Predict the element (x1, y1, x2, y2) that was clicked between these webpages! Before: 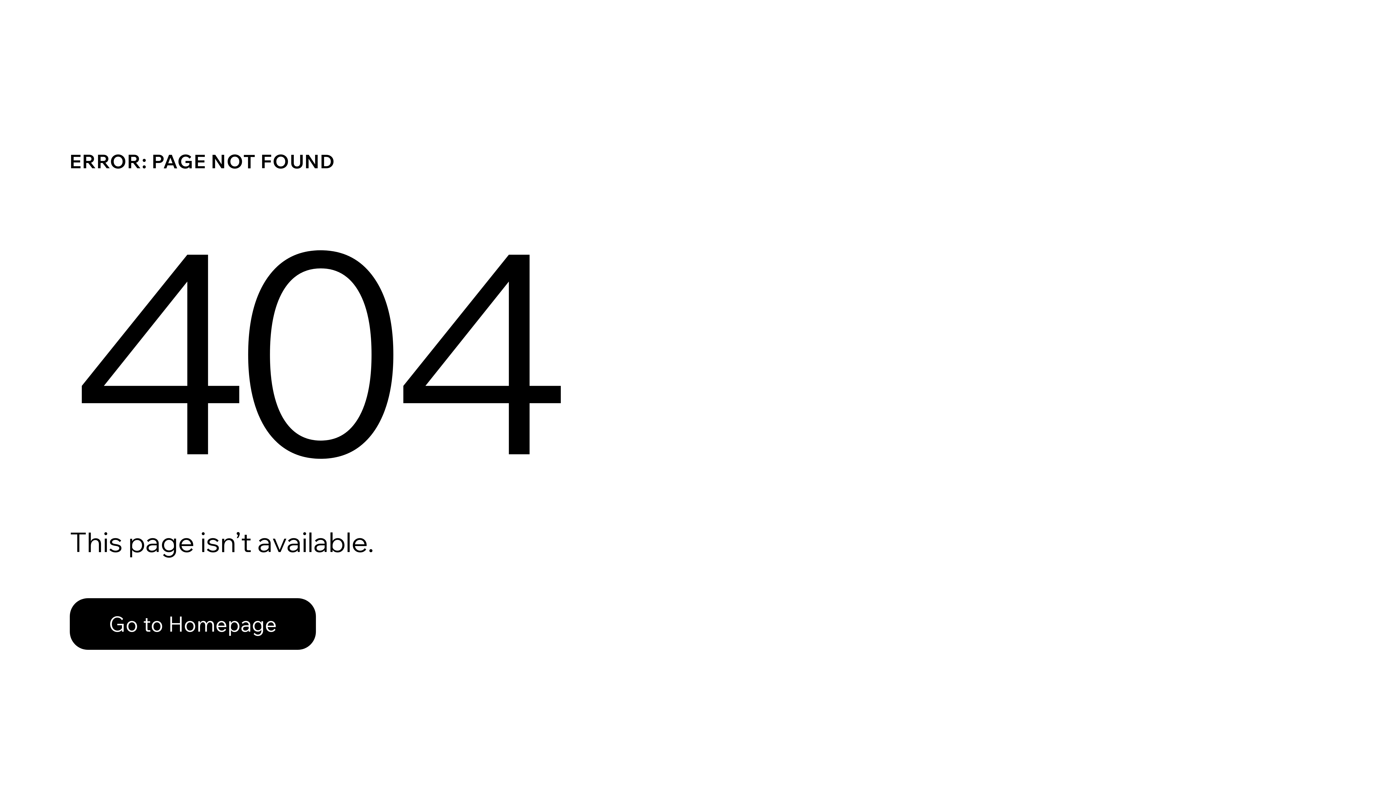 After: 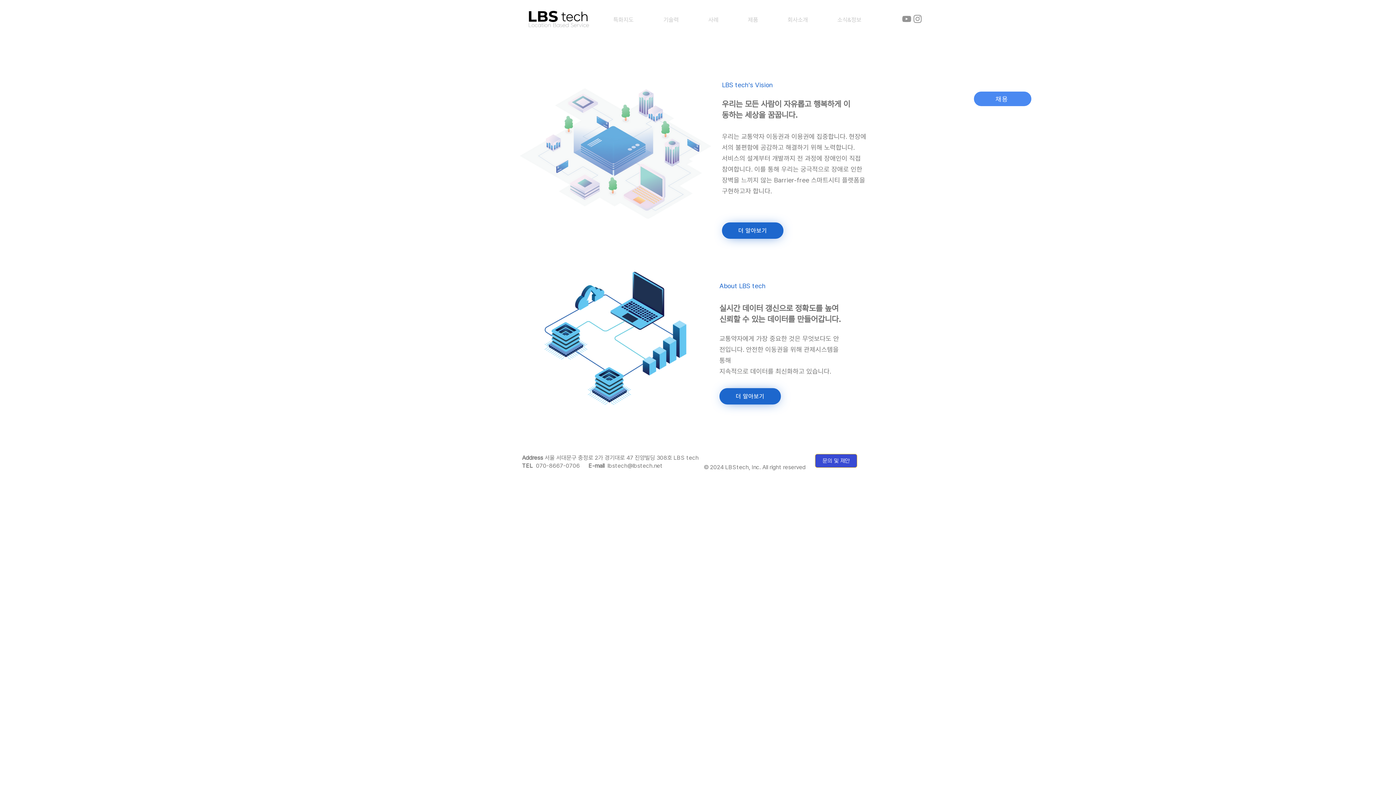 Action: bbox: (69, 598, 316, 650) label: Go to Homepage